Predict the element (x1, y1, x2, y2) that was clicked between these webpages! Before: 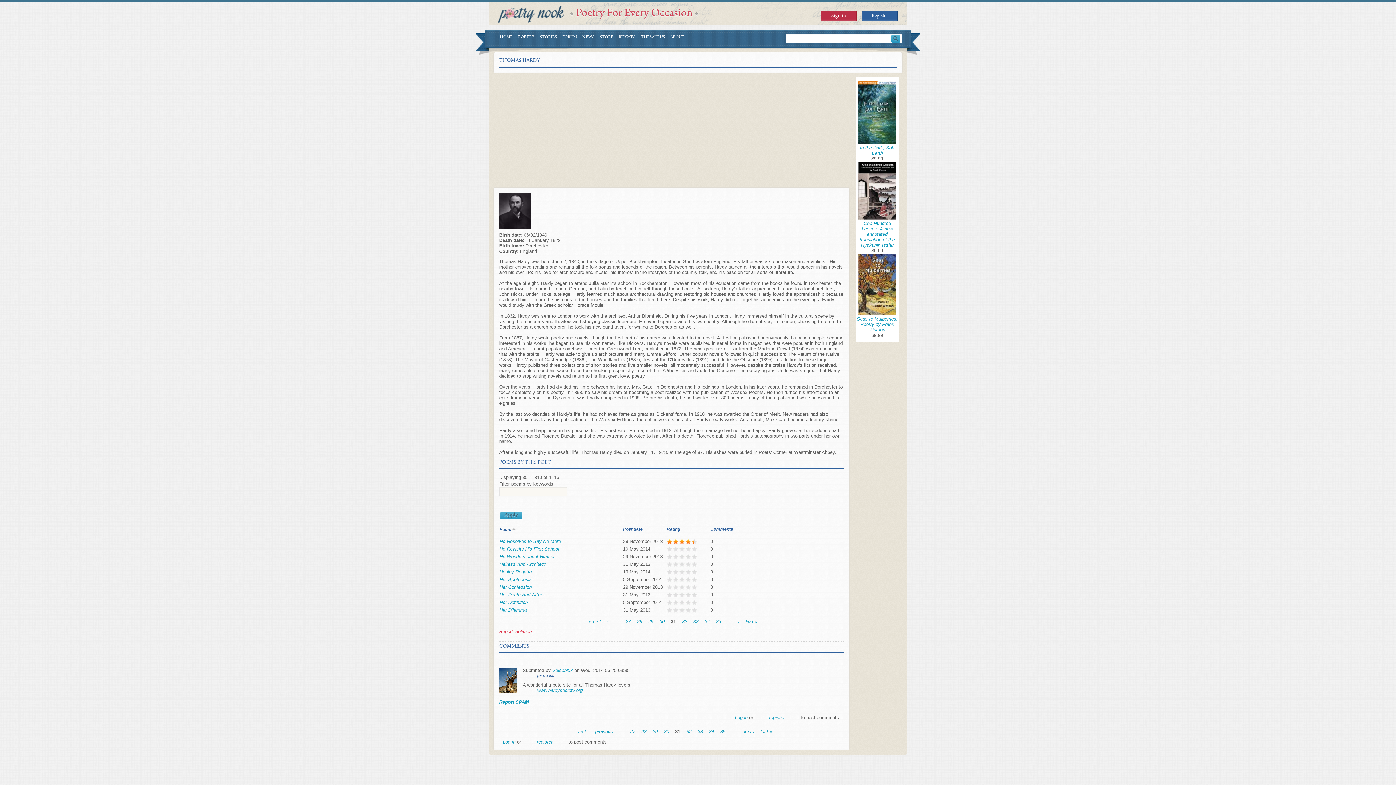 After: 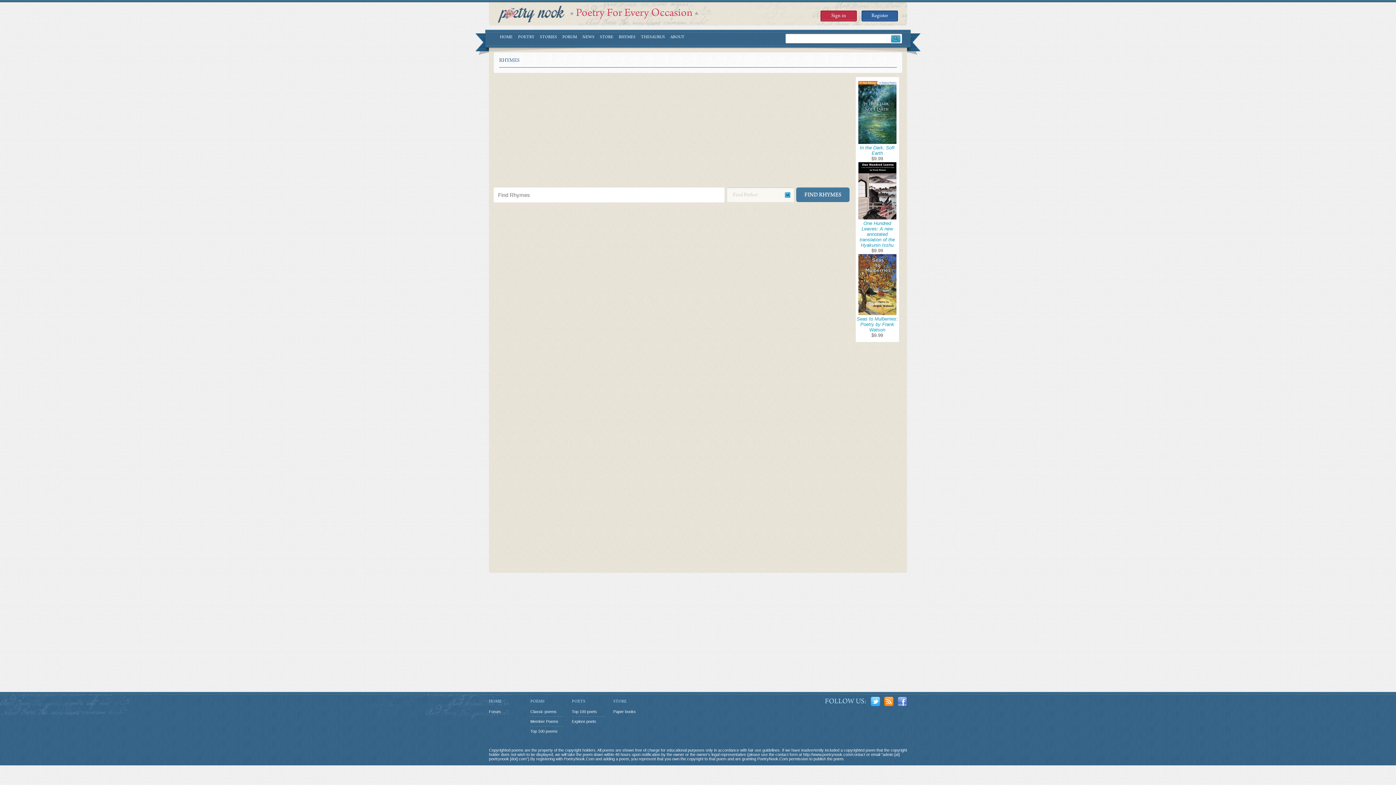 Action: bbox: (618, 34, 635, 42) label: RHYMES